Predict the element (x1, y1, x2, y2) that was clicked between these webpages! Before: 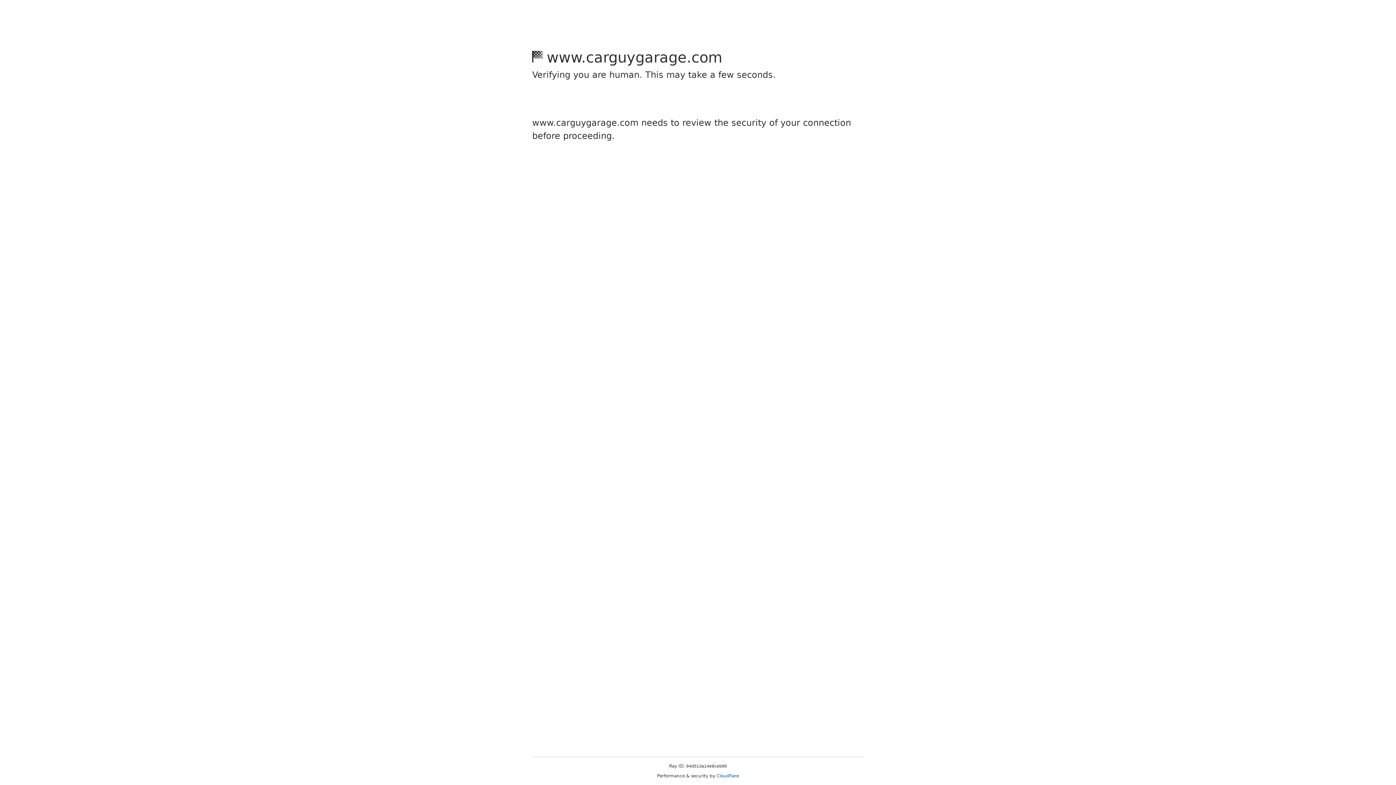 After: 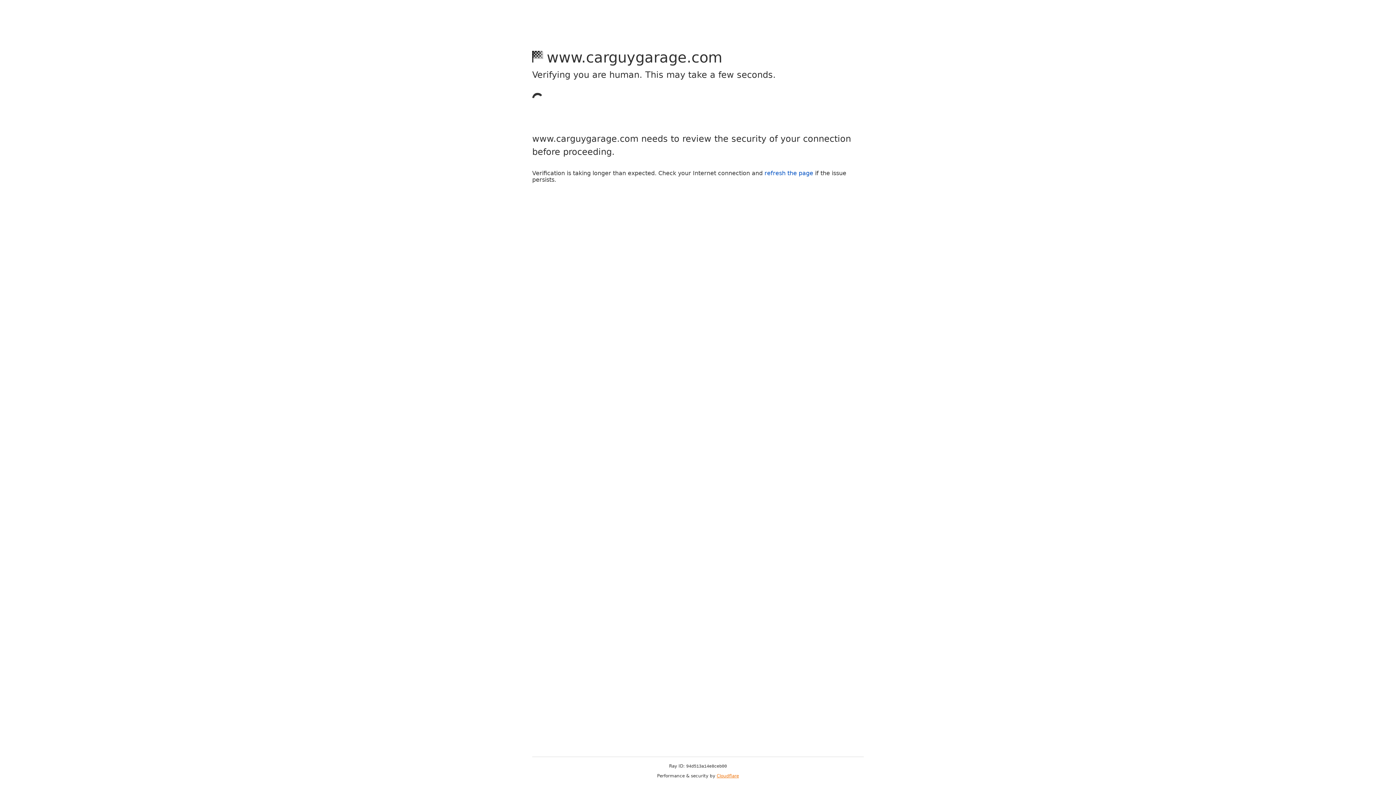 Action: label: Cloudflare bbox: (716, 773, 739, 778)